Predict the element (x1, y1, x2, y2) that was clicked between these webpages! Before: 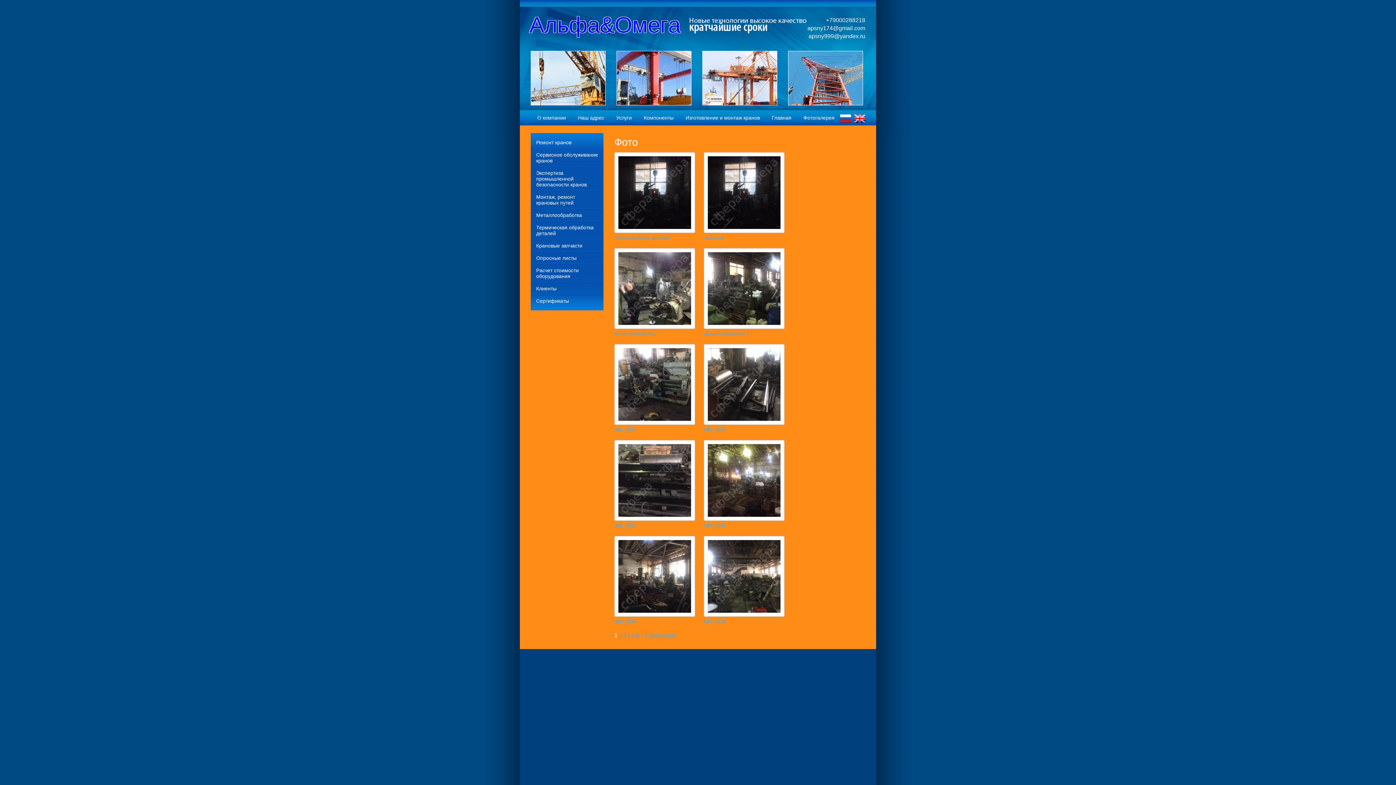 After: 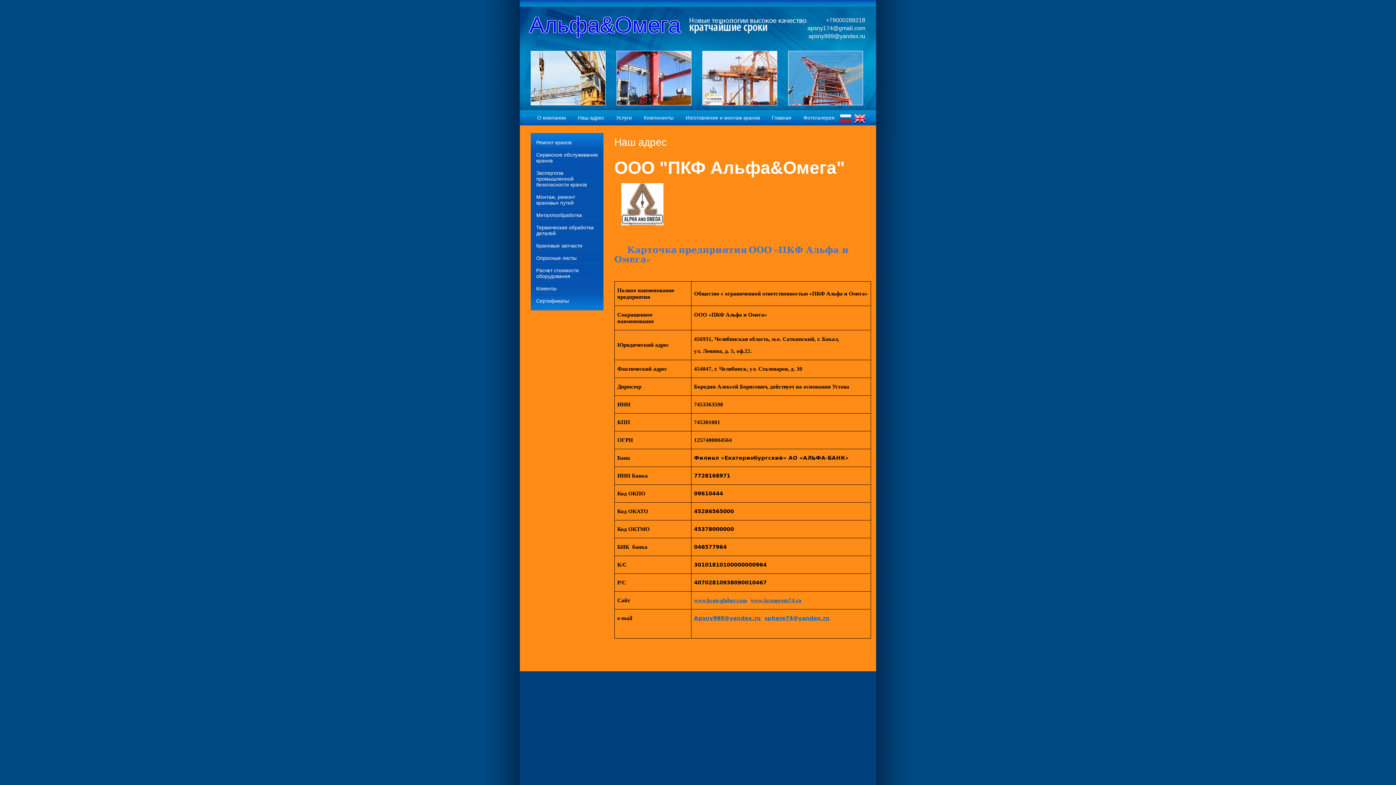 Action: bbox: (572, 110, 609, 125) label: Наш адрес